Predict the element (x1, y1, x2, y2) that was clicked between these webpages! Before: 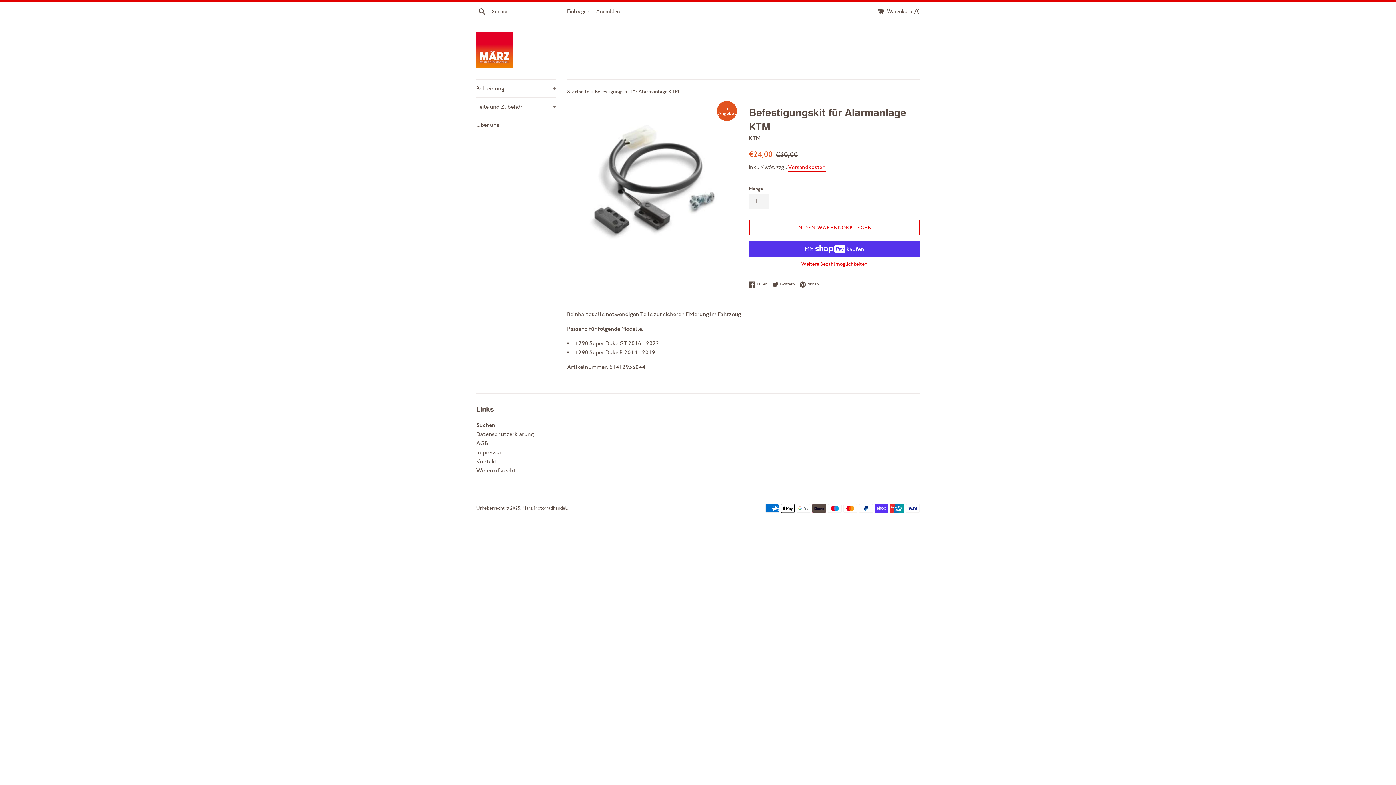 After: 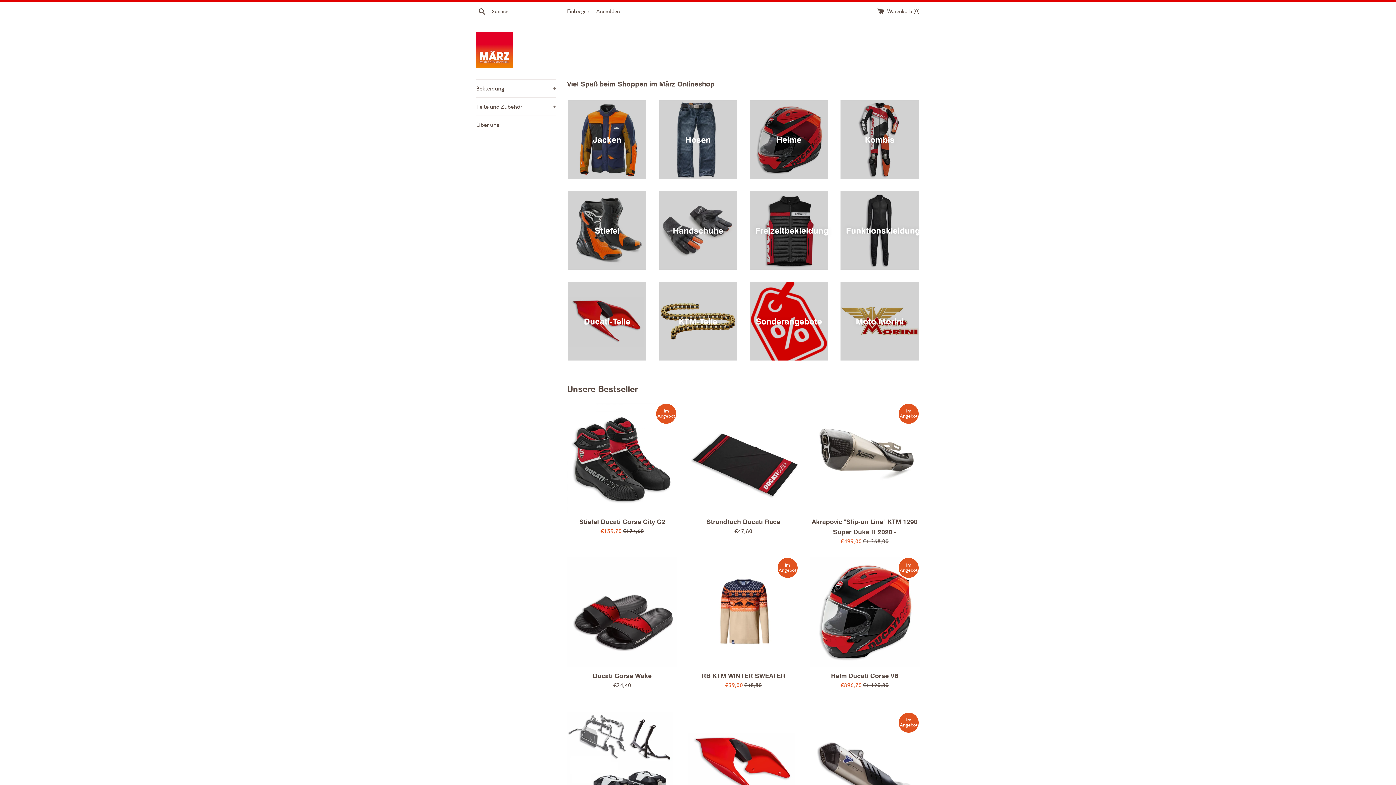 Action: label: Startseite  bbox: (567, 88, 590, 94)